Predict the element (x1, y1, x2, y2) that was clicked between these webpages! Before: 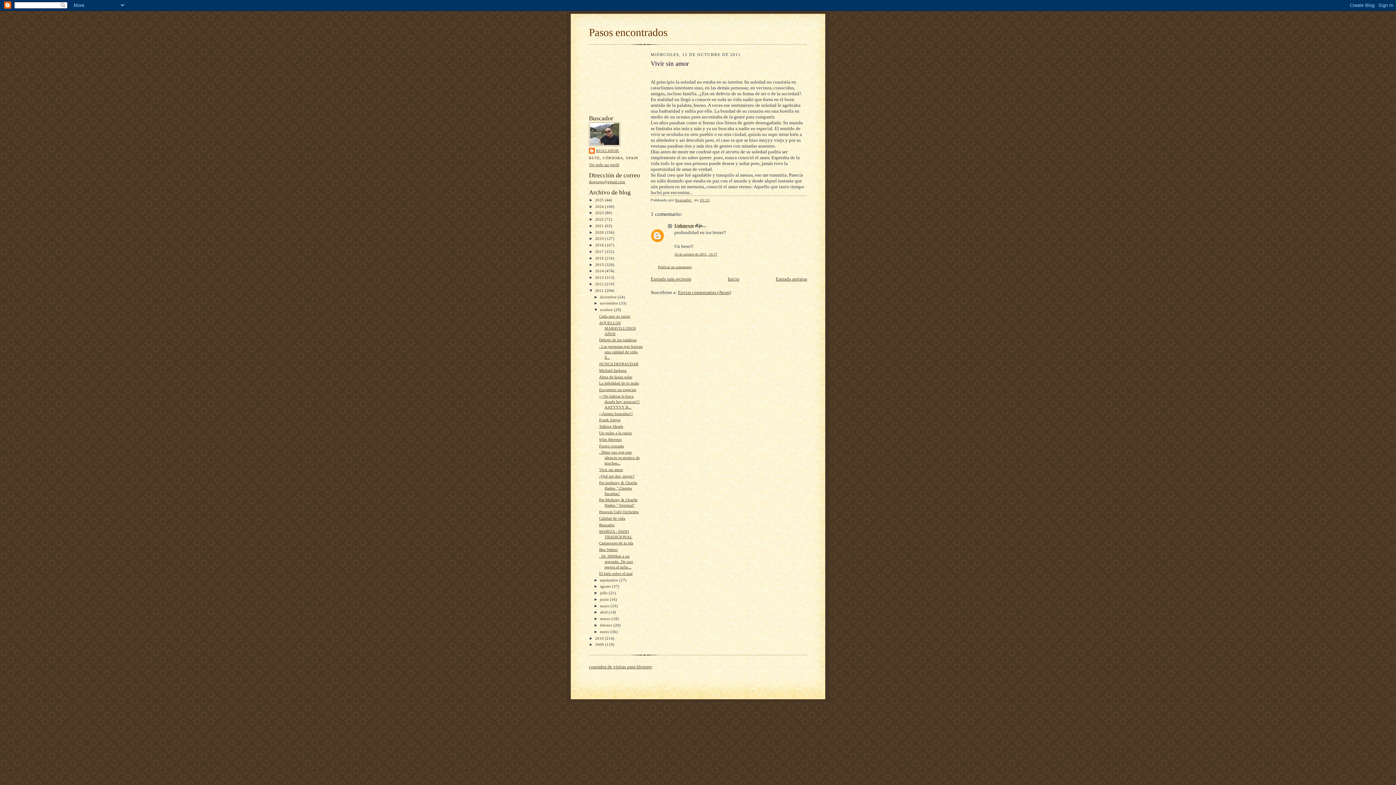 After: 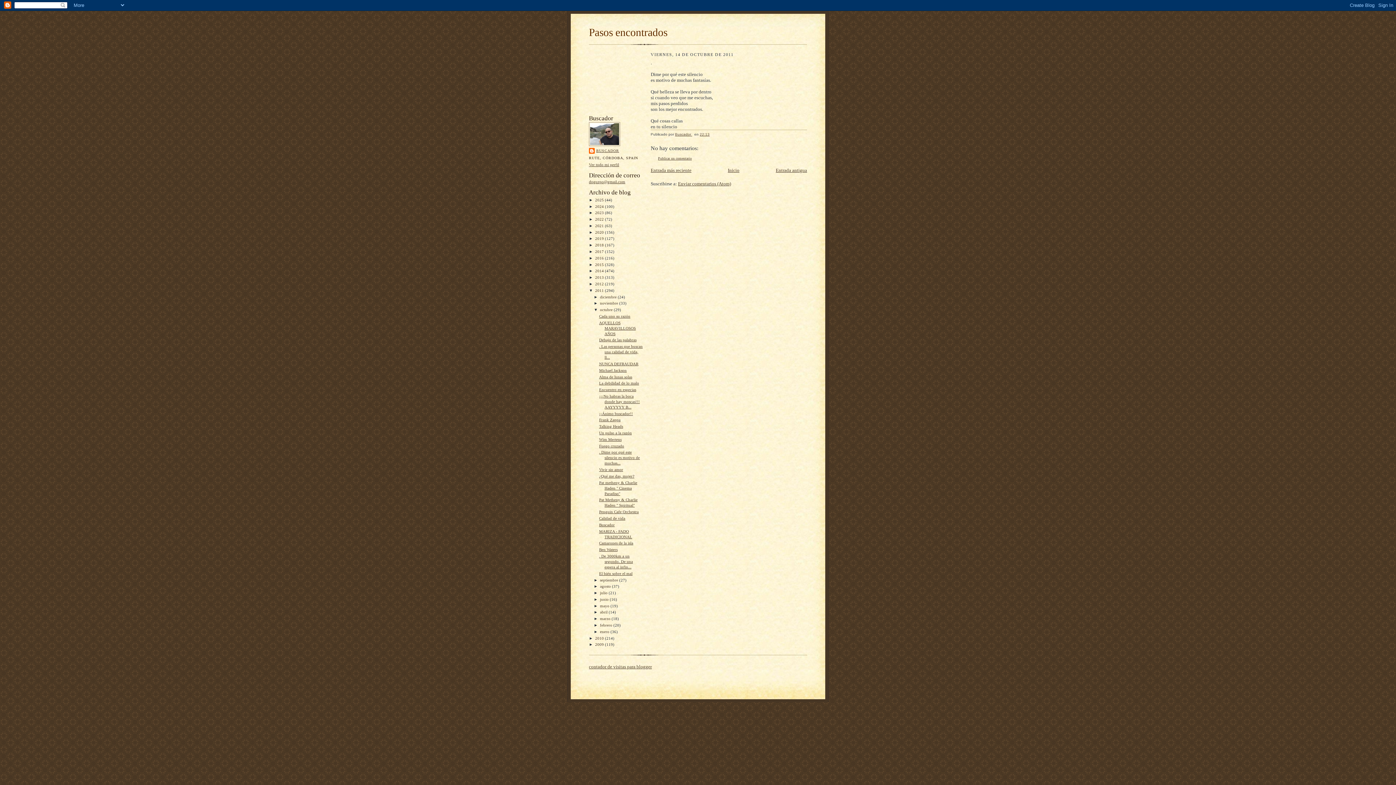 Action: bbox: (599, 450, 639, 465) label: . Dime por qué este silencio es motivo de muchas...